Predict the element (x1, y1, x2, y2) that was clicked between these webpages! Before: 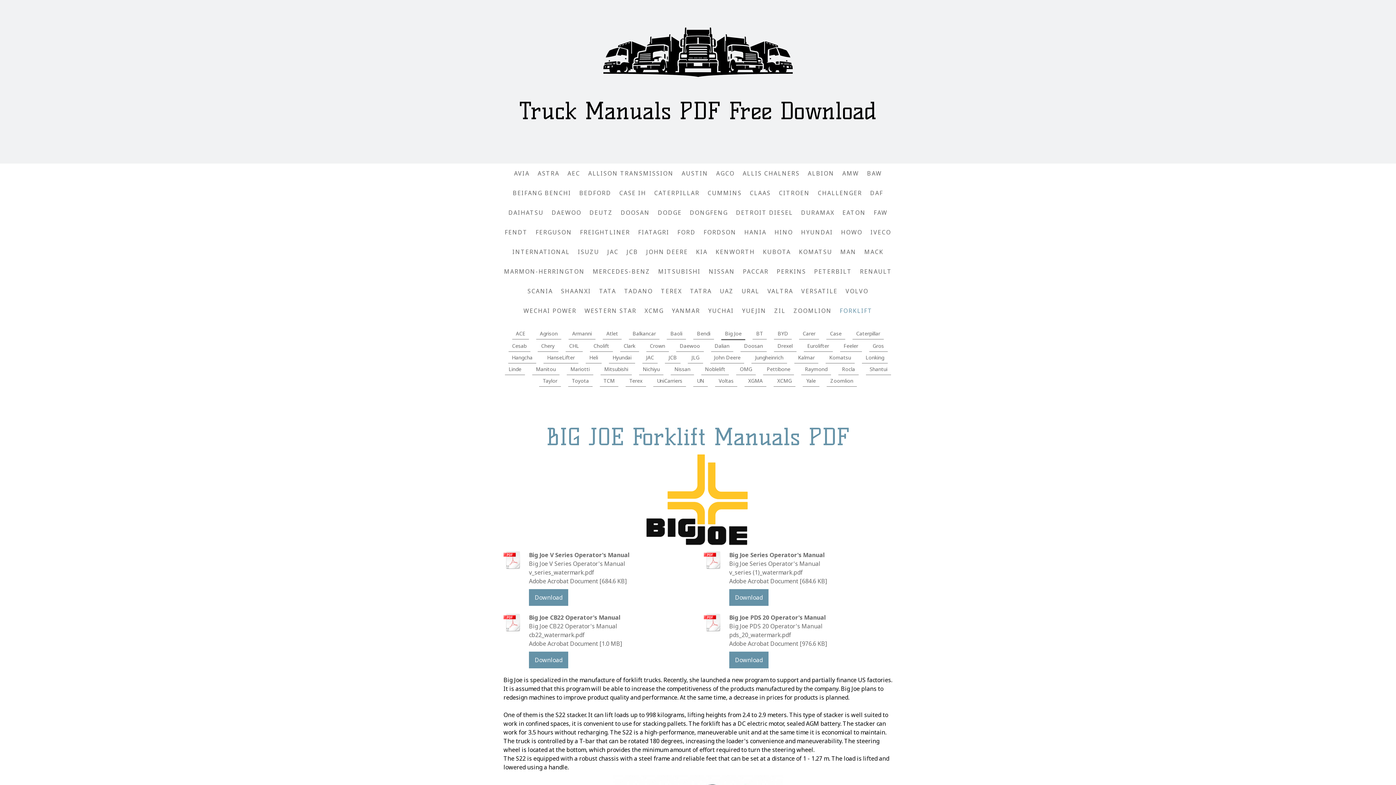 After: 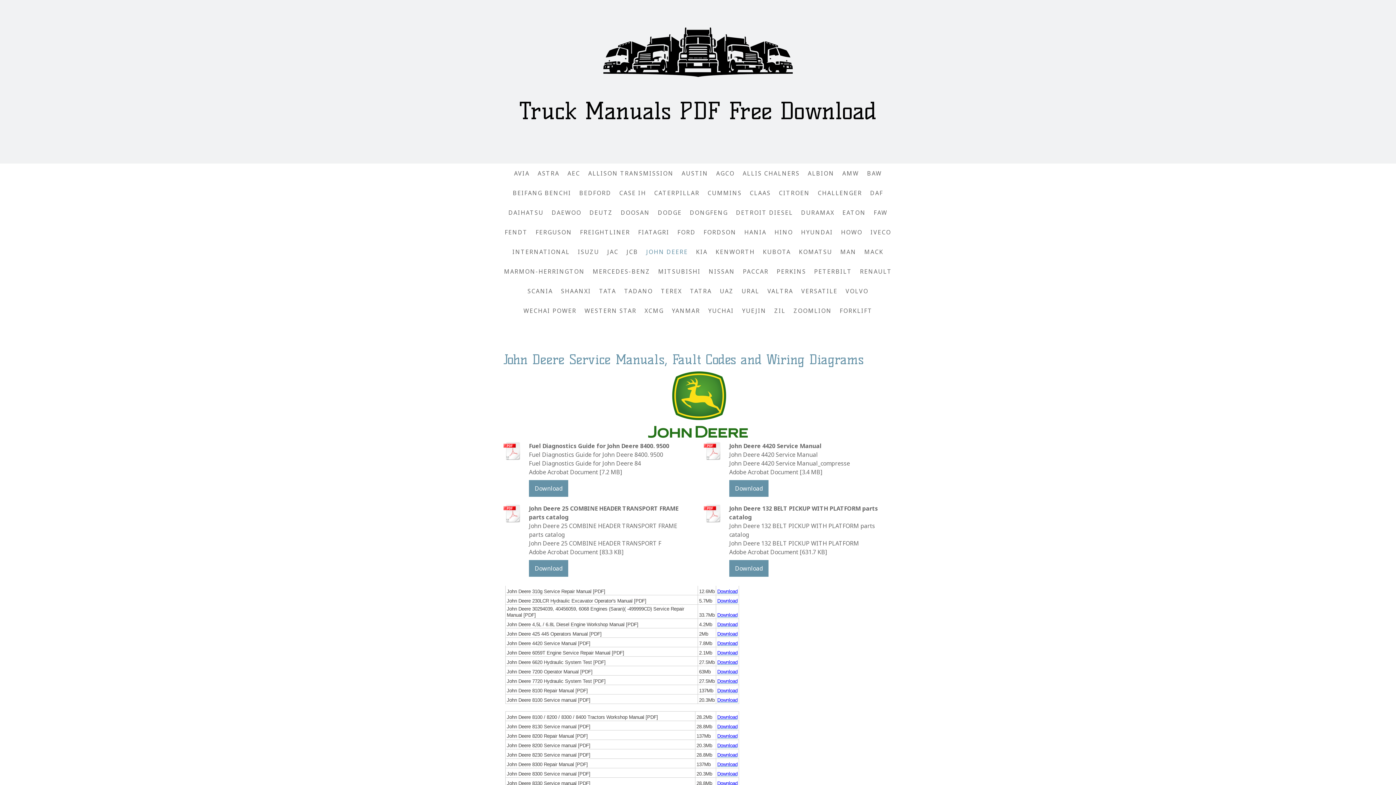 Action: bbox: (642, 244, 692, 260) label: JOHN DEERE